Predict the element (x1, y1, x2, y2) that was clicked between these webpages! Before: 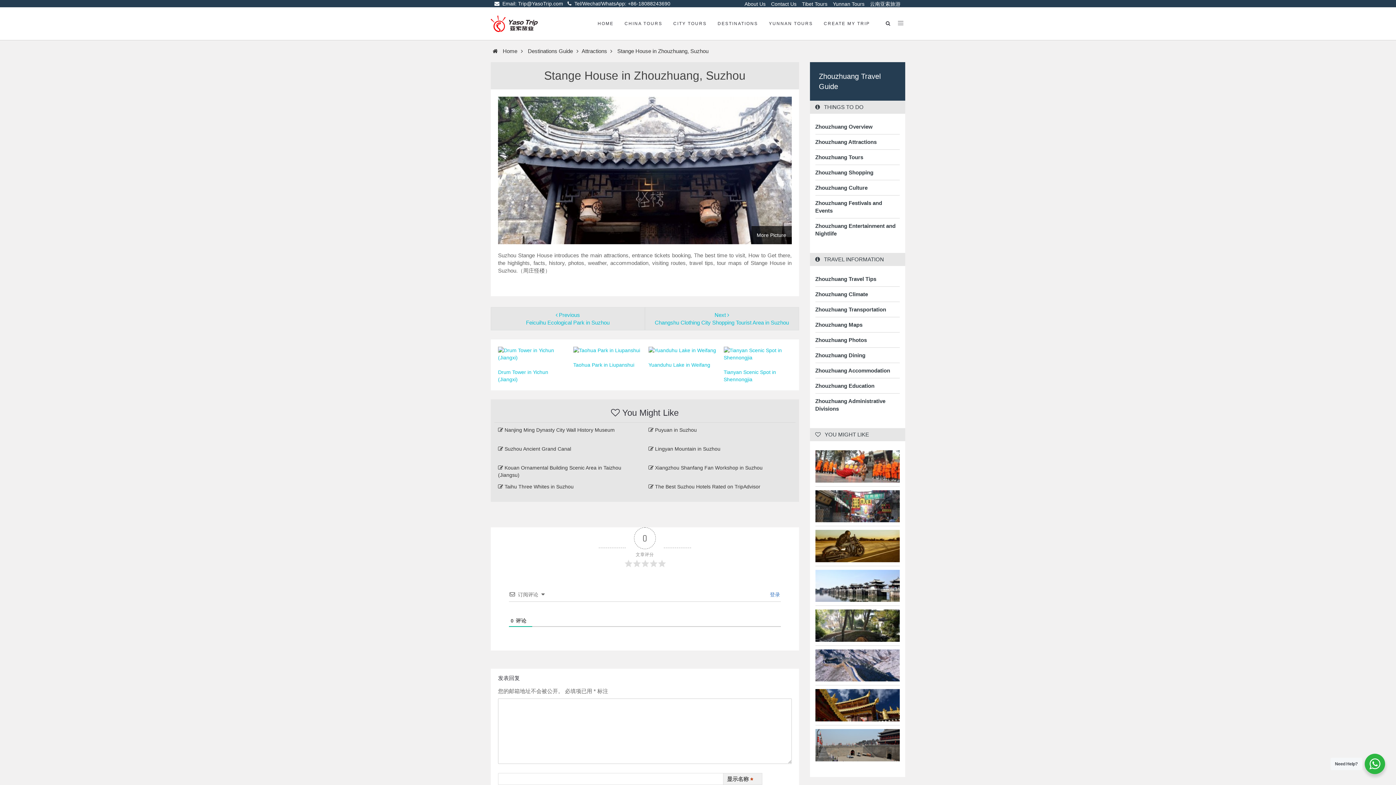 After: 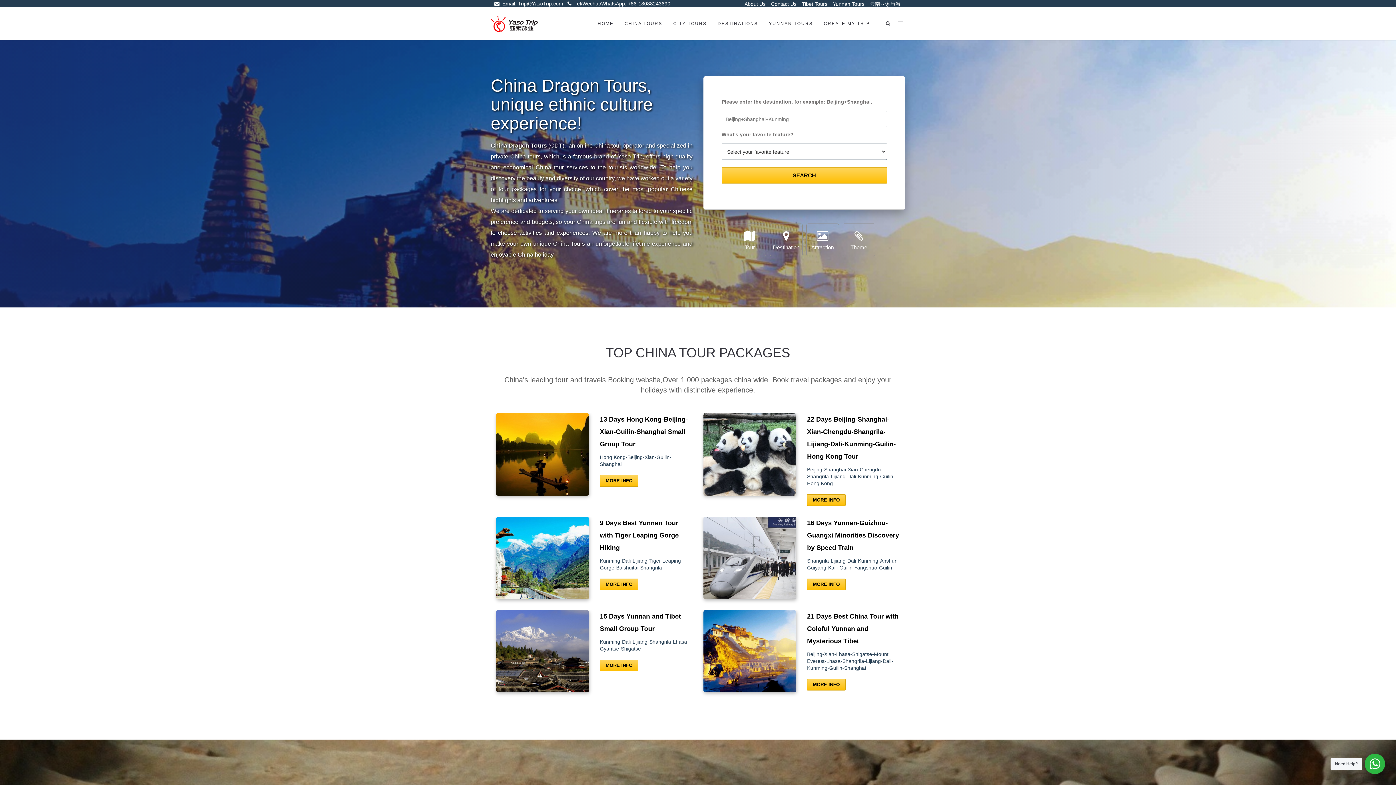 Action: bbox: (592, 7, 619, 40) label: HOME